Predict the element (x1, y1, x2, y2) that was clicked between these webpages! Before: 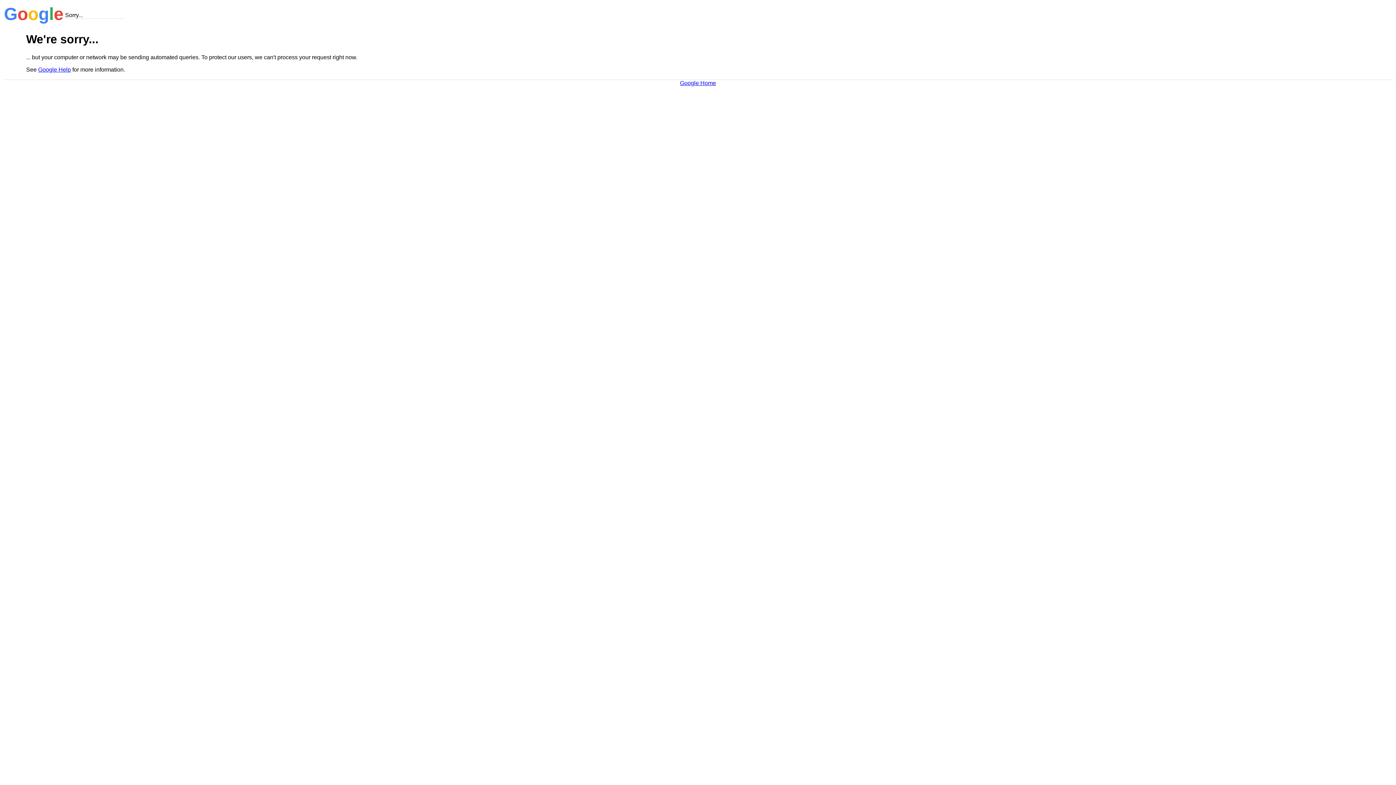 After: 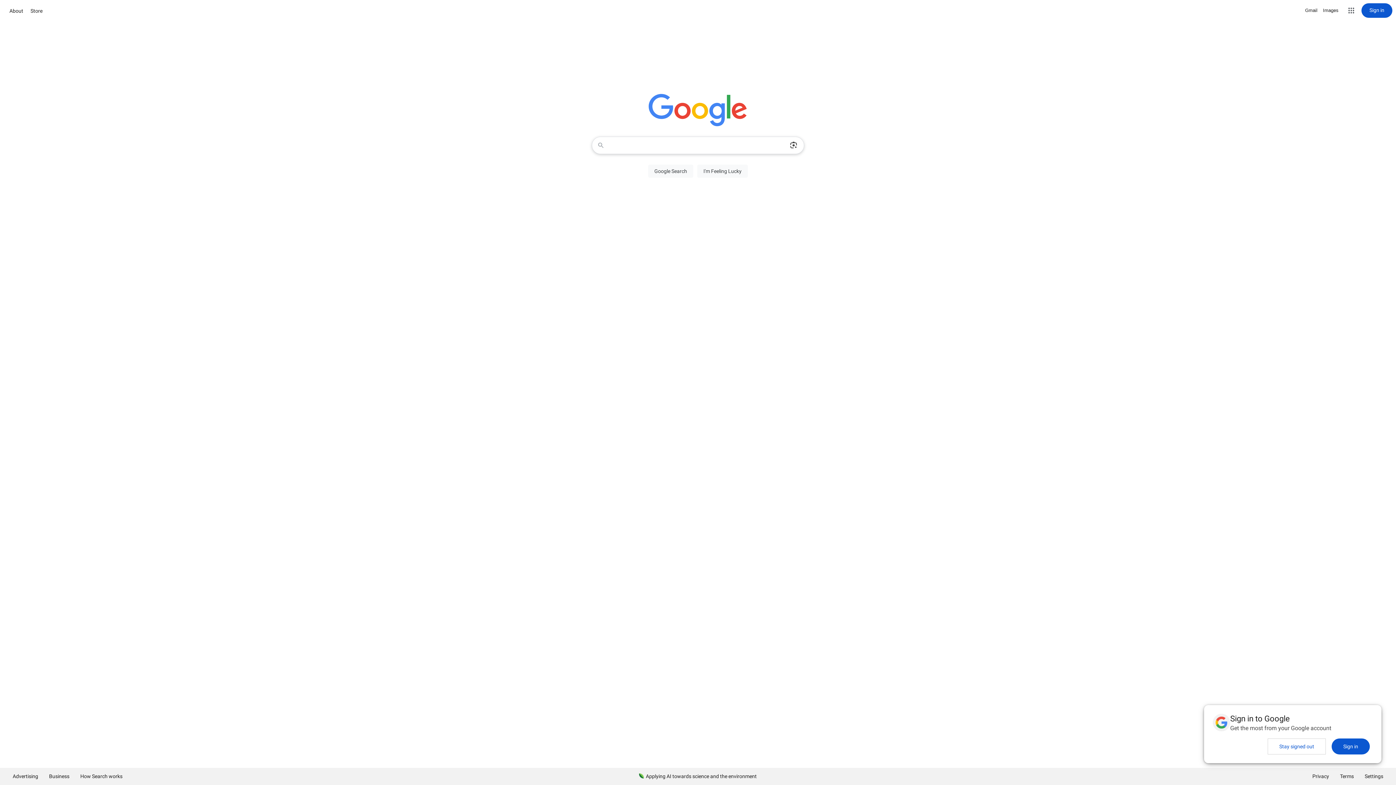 Action: label: Google Home bbox: (680, 79, 716, 86)